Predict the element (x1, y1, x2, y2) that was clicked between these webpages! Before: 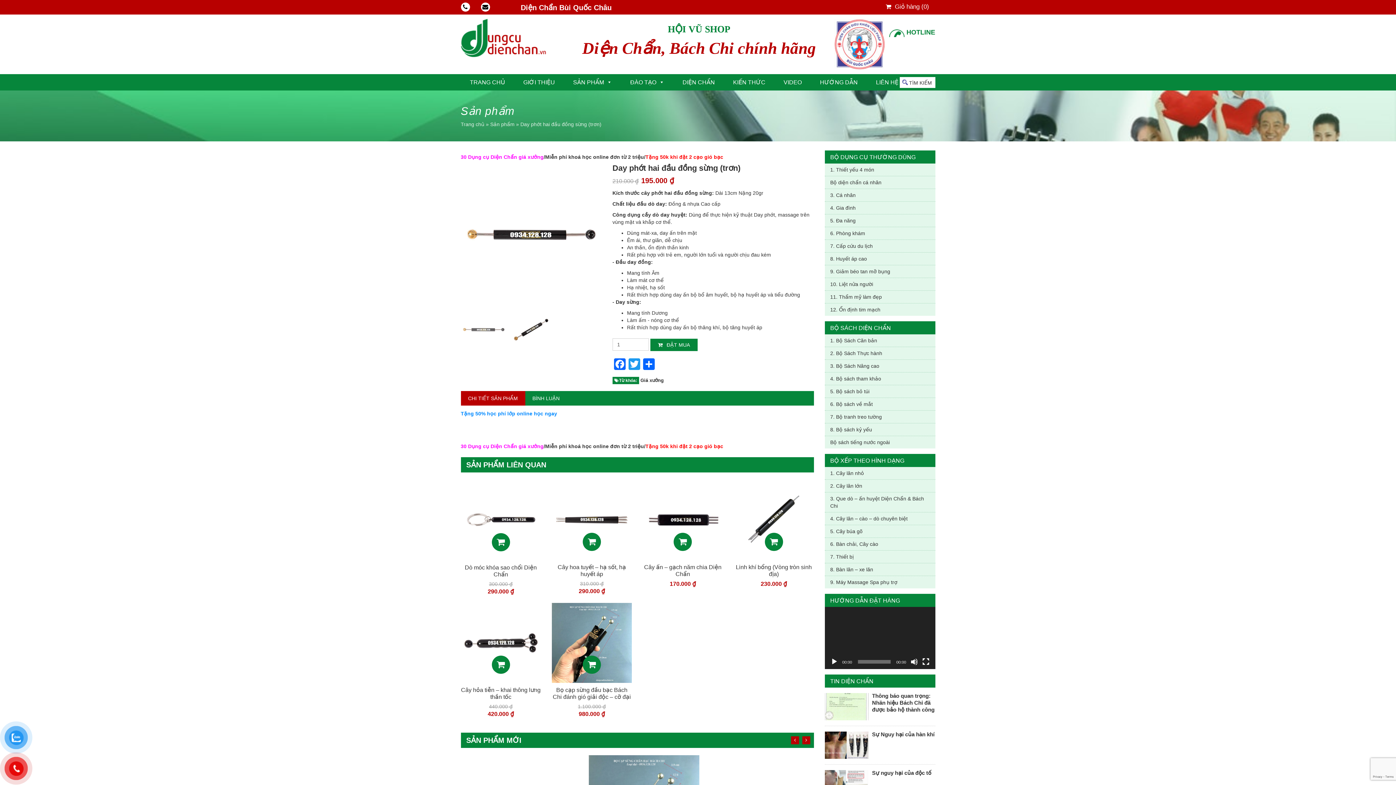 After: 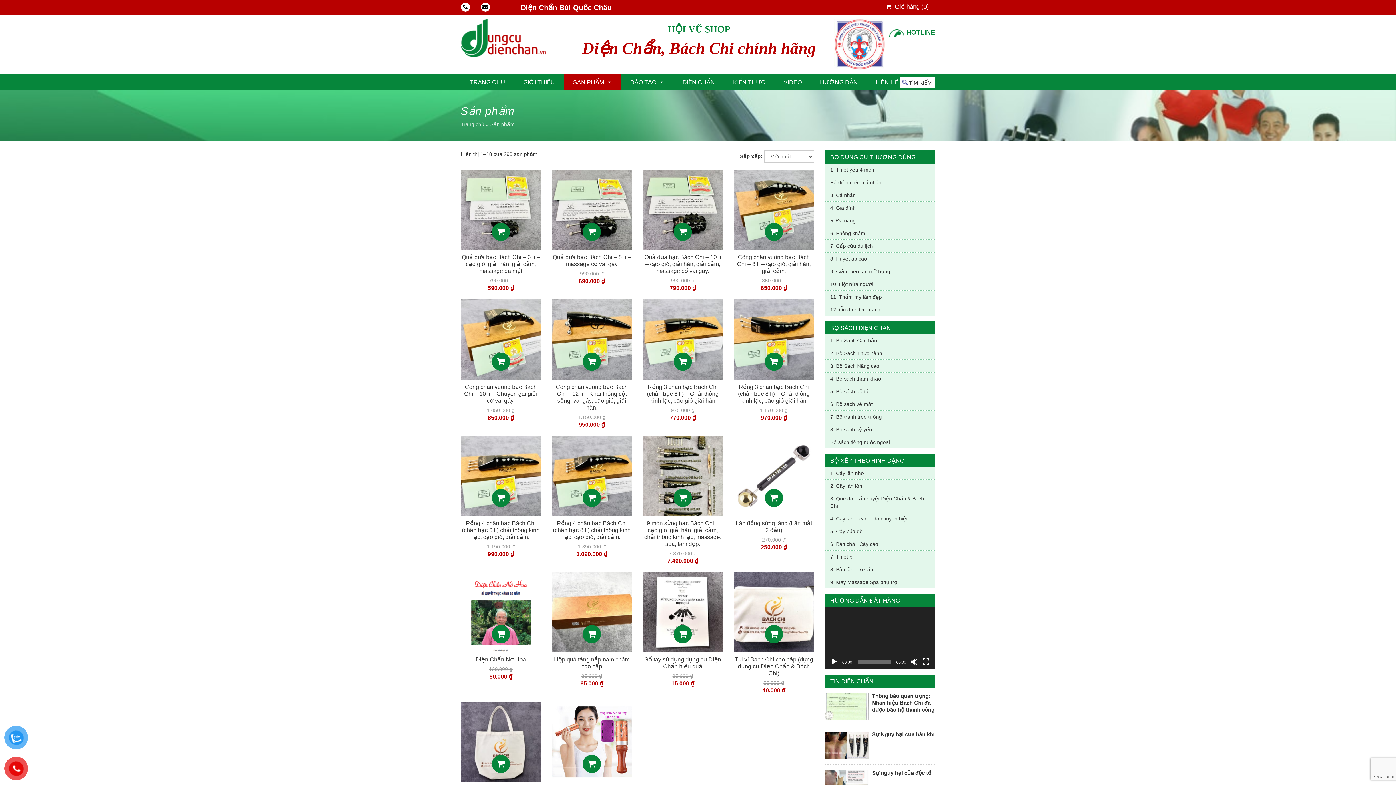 Action: bbox: (490, 121, 514, 127) label: Sản phẩm